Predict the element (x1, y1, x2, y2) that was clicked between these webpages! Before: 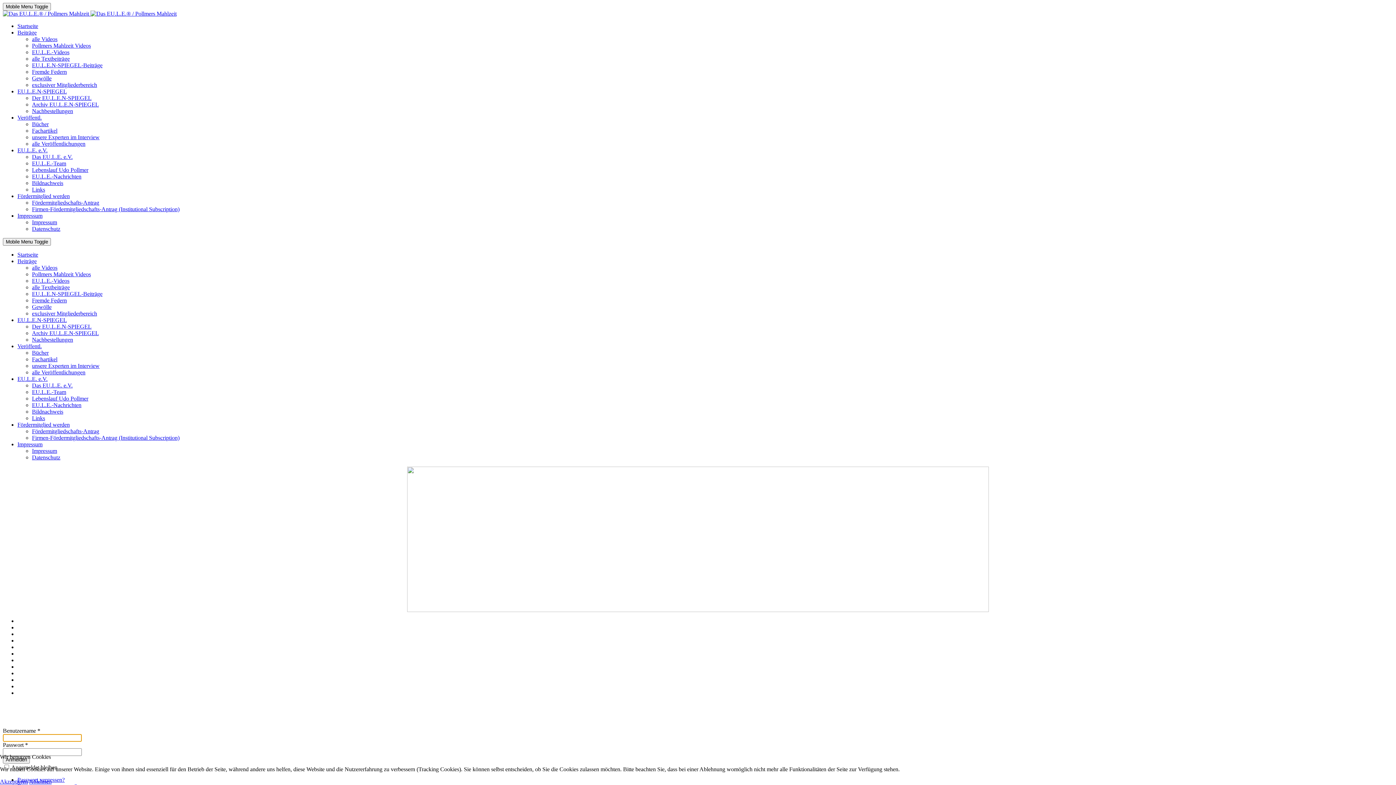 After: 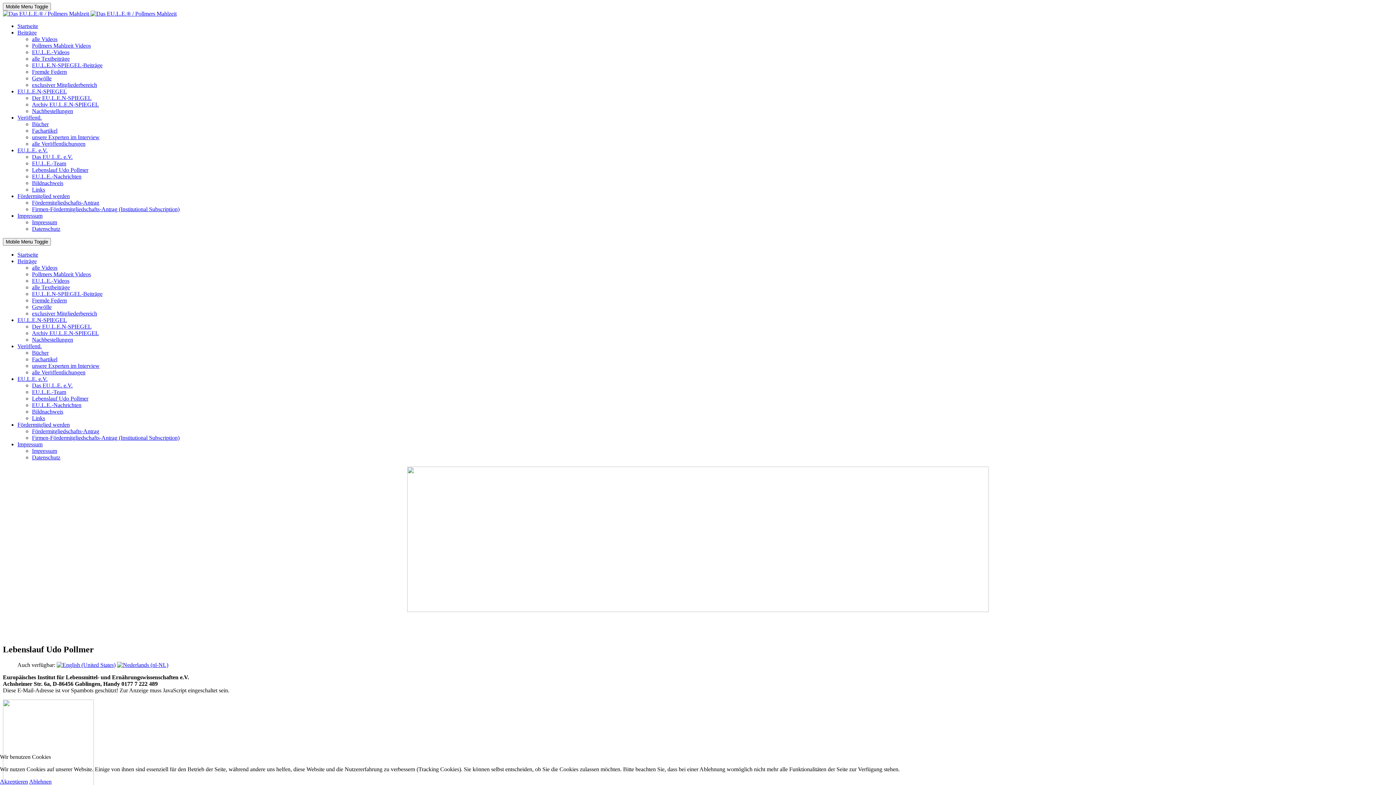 Action: label: Lebenslauf Udo Pollmer bbox: (32, 395, 88, 401)